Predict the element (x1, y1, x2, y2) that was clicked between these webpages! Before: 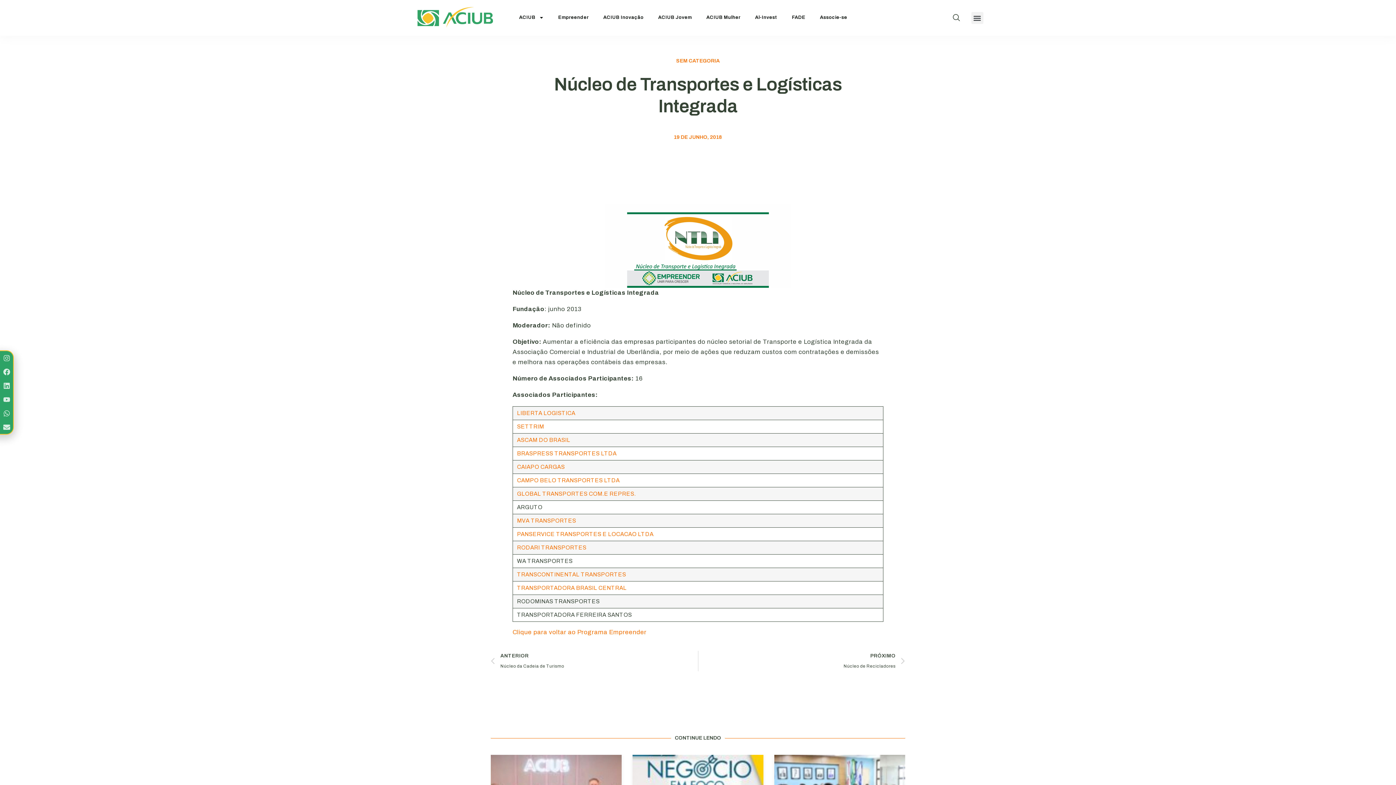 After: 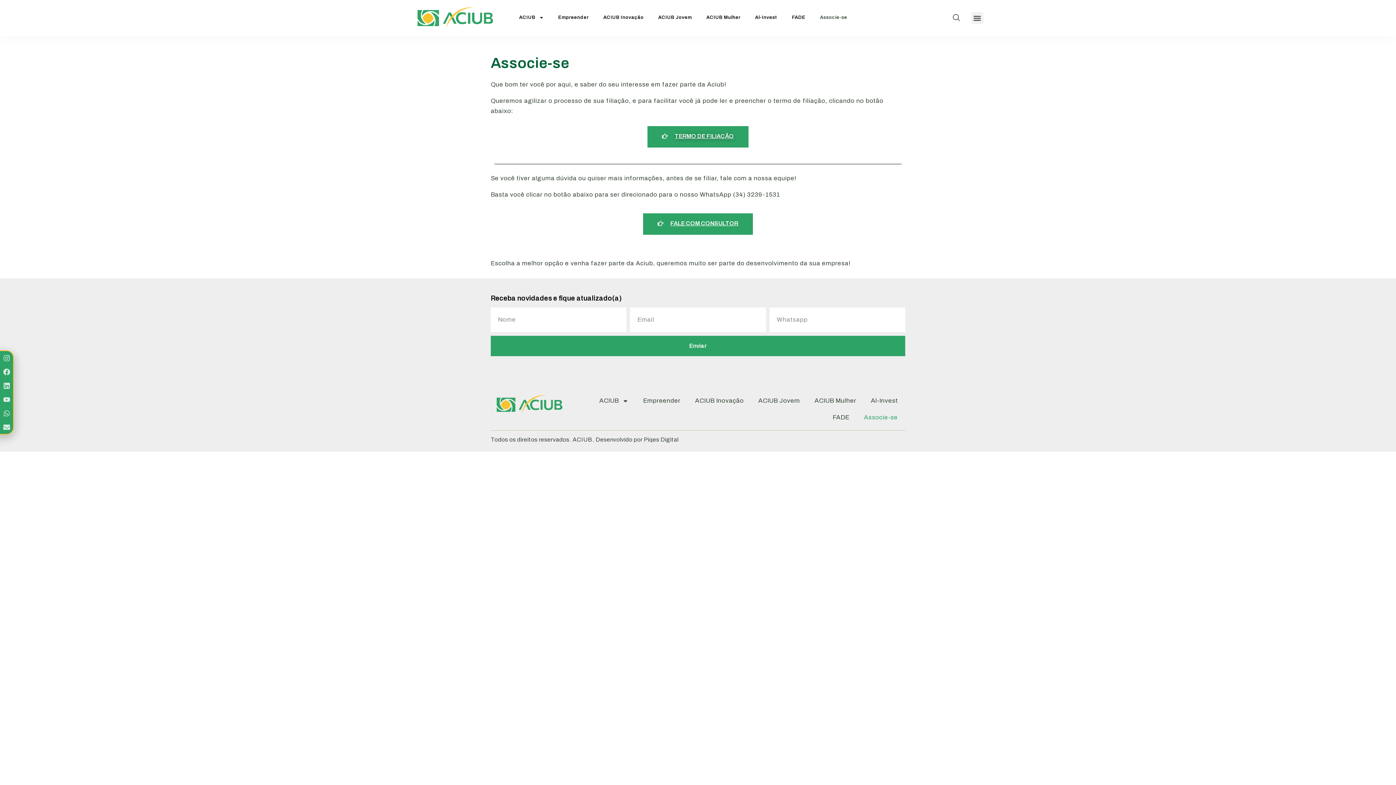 Action: bbox: (812, 7, 854, 27) label: Associe-se